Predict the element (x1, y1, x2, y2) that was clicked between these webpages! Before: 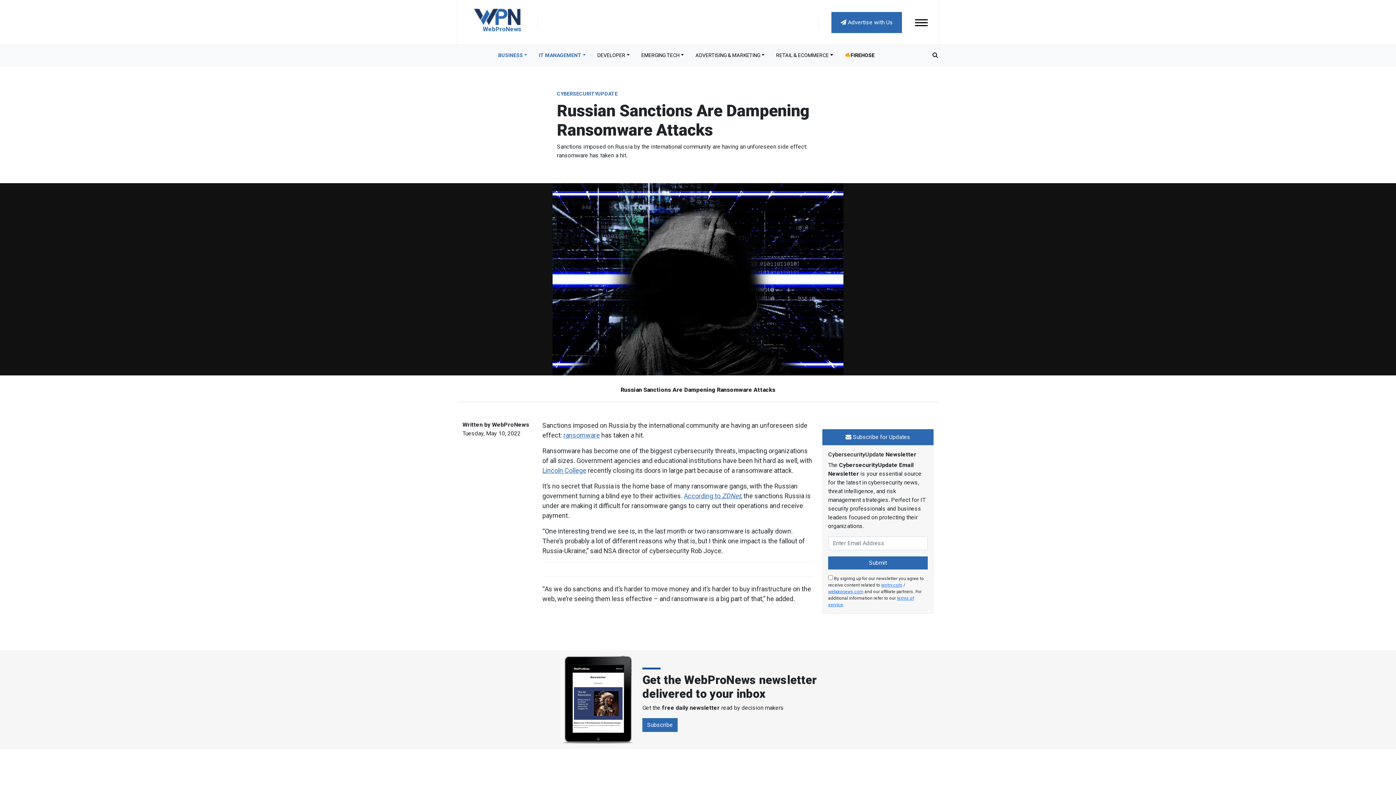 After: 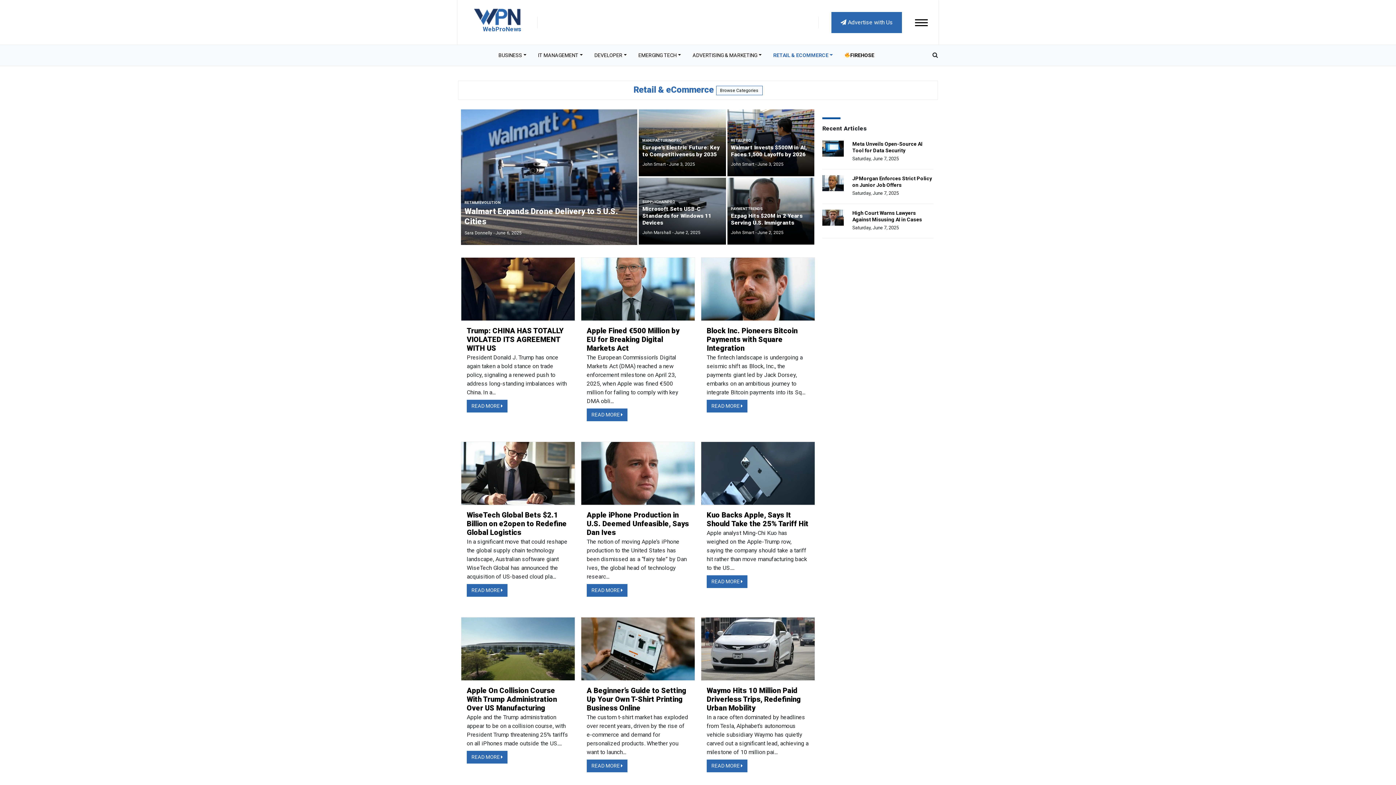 Action: label: RETAIL & ECOMMERCE bbox: (770, 48, 839, 62)